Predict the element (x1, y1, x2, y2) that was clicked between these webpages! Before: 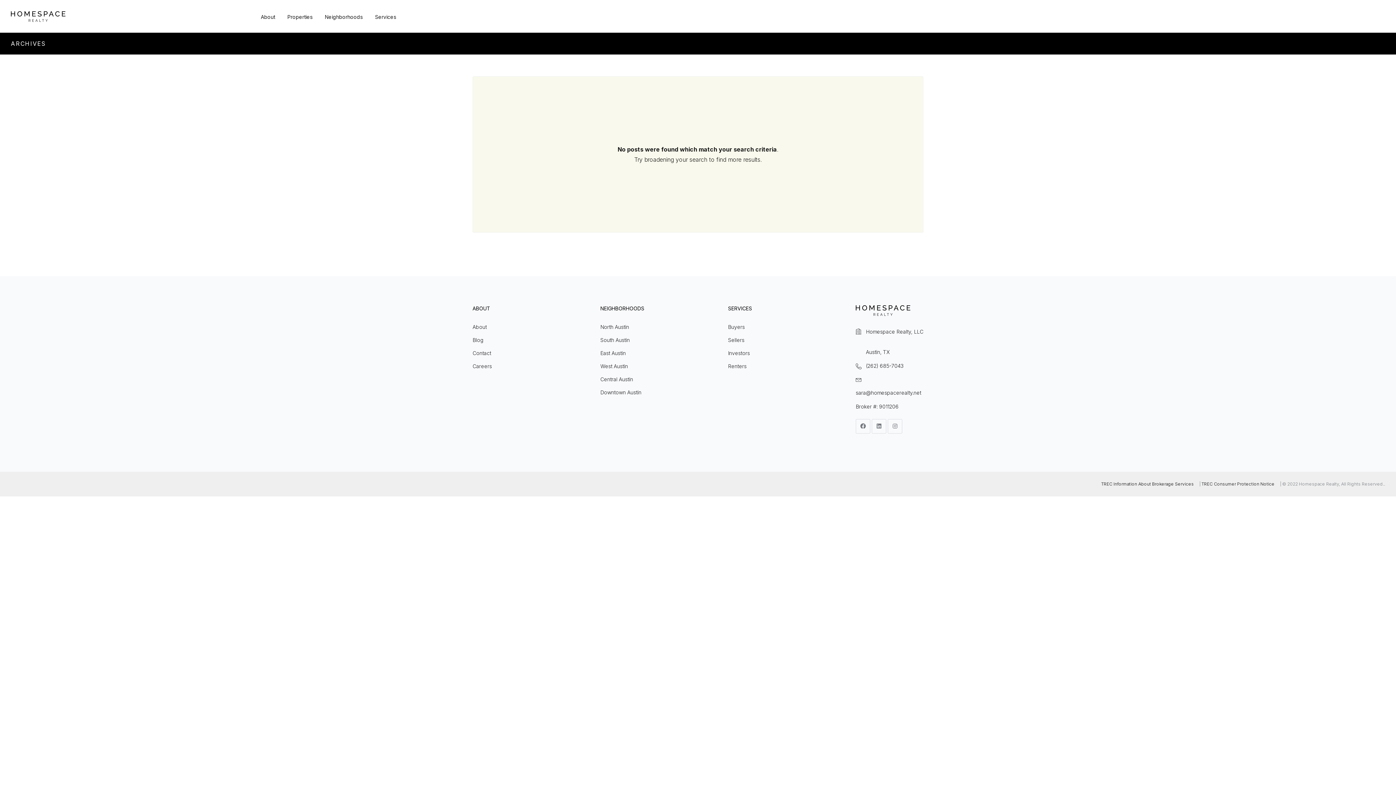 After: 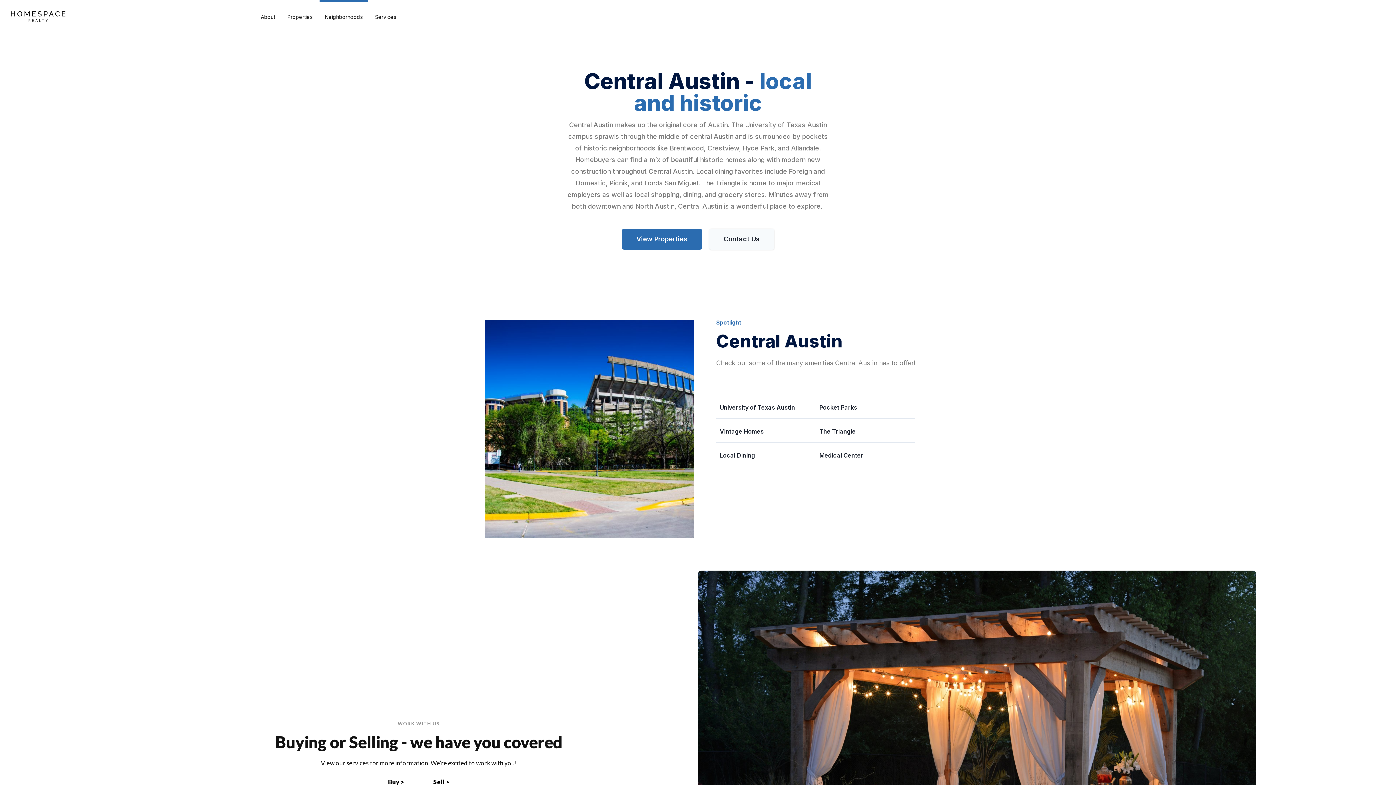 Action: bbox: (600, 374, 664, 384) label: Central Austin